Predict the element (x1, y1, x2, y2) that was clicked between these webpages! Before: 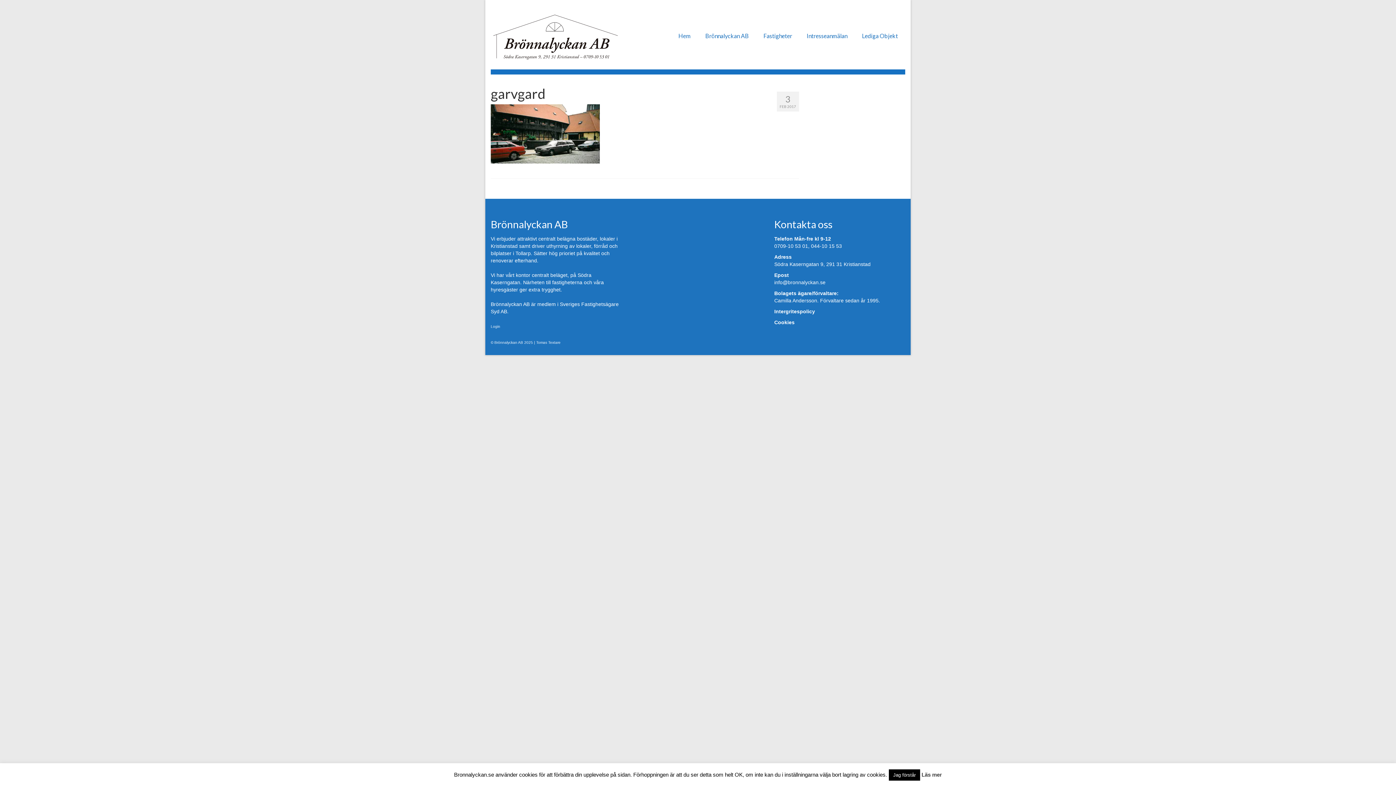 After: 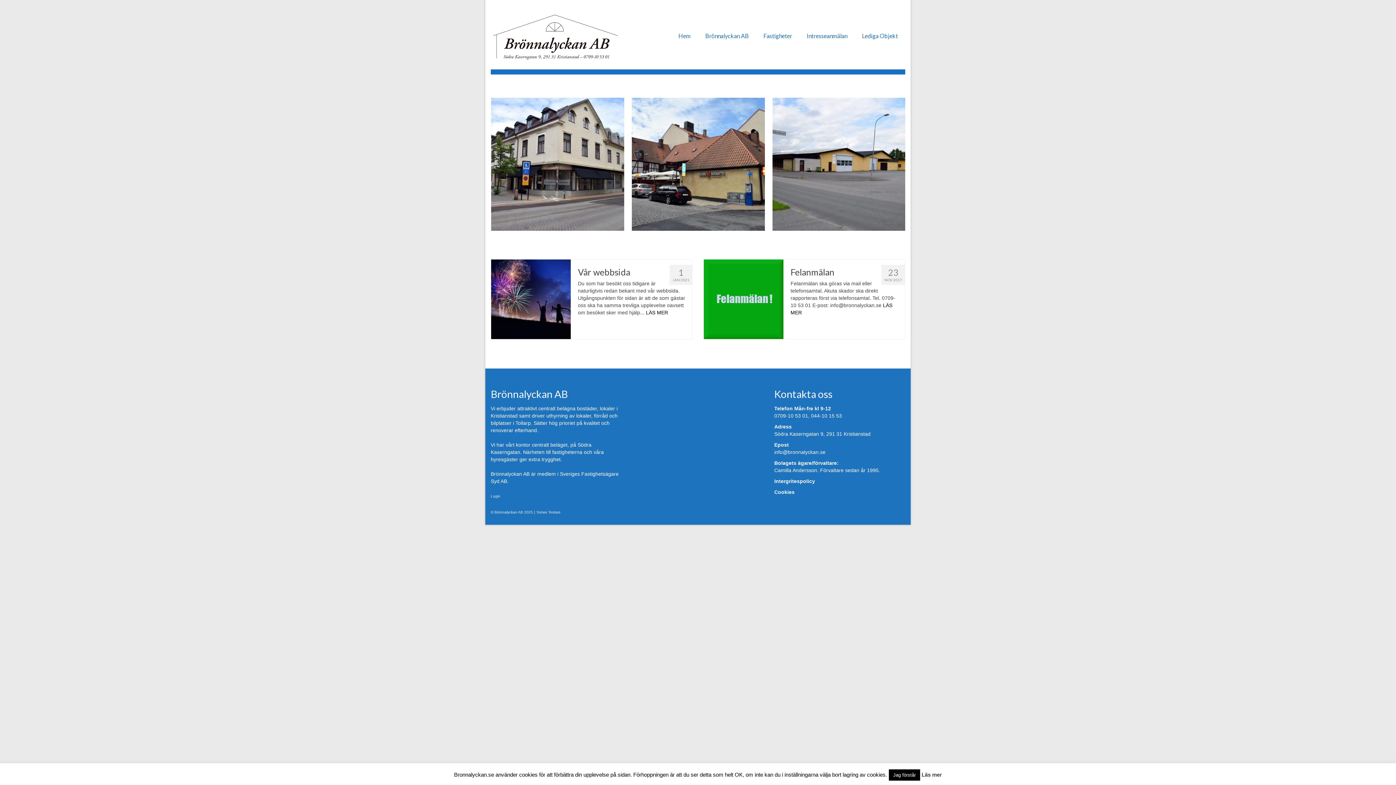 Action: bbox: (671, 29, 698, 42) label: Hem